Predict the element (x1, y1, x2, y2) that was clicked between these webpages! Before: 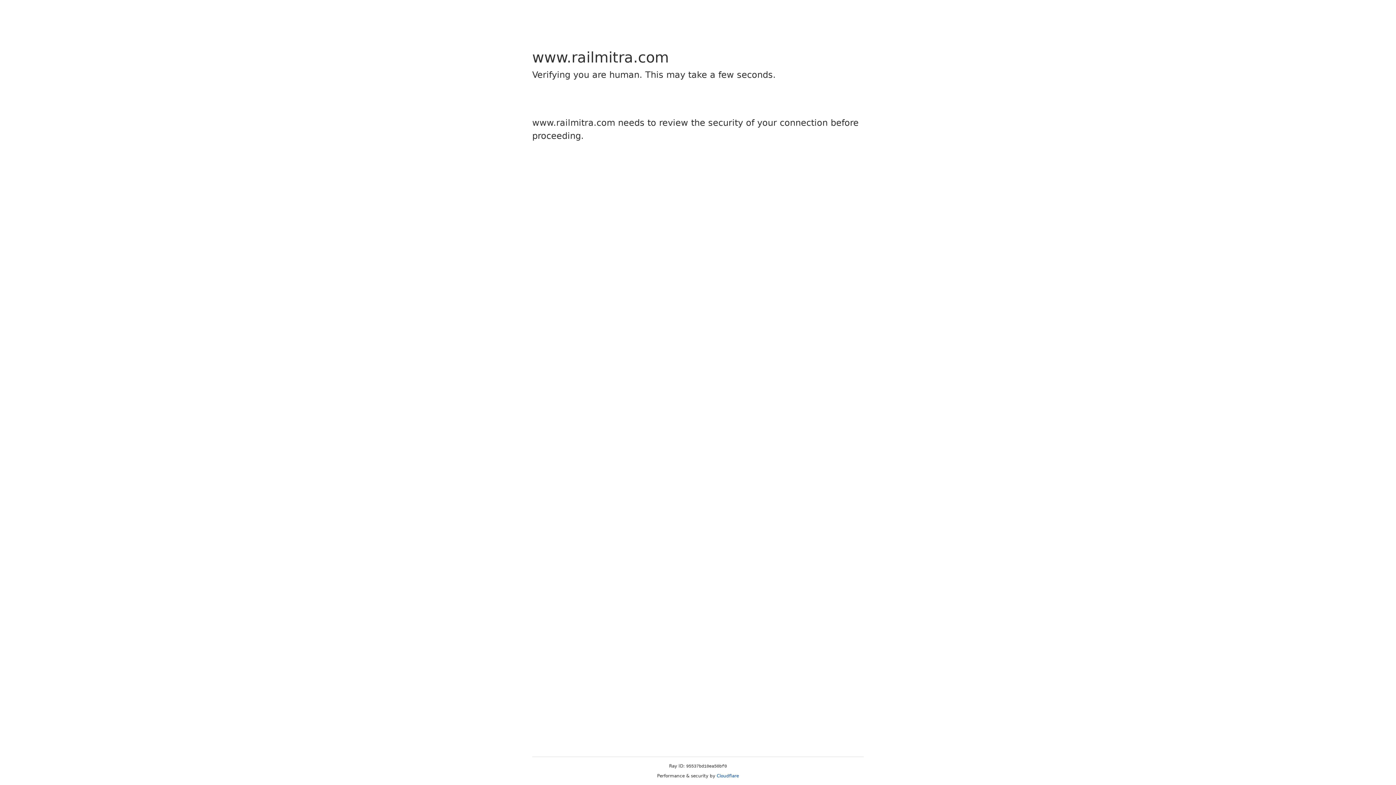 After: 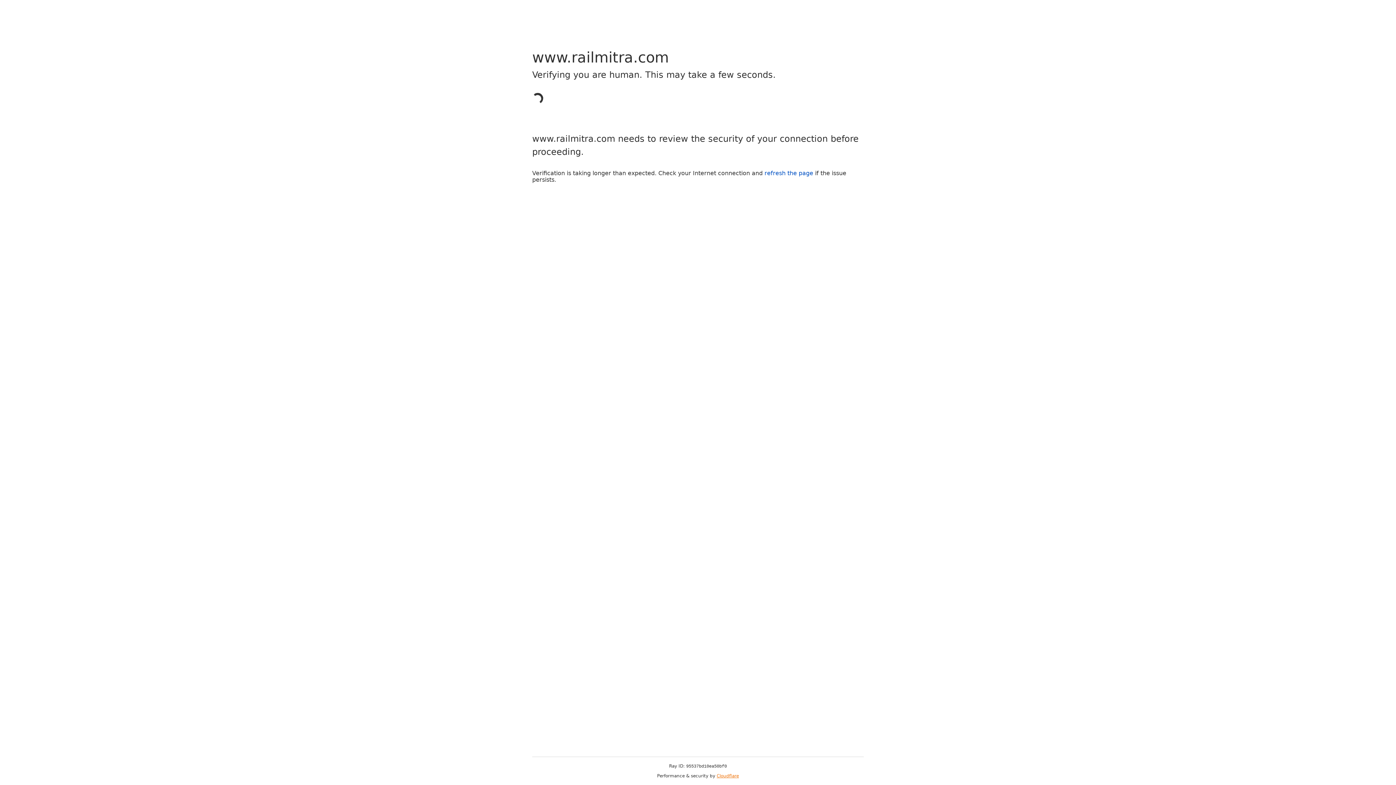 Action: label: Cloudflare bbox: (716, 773, 739, 778)